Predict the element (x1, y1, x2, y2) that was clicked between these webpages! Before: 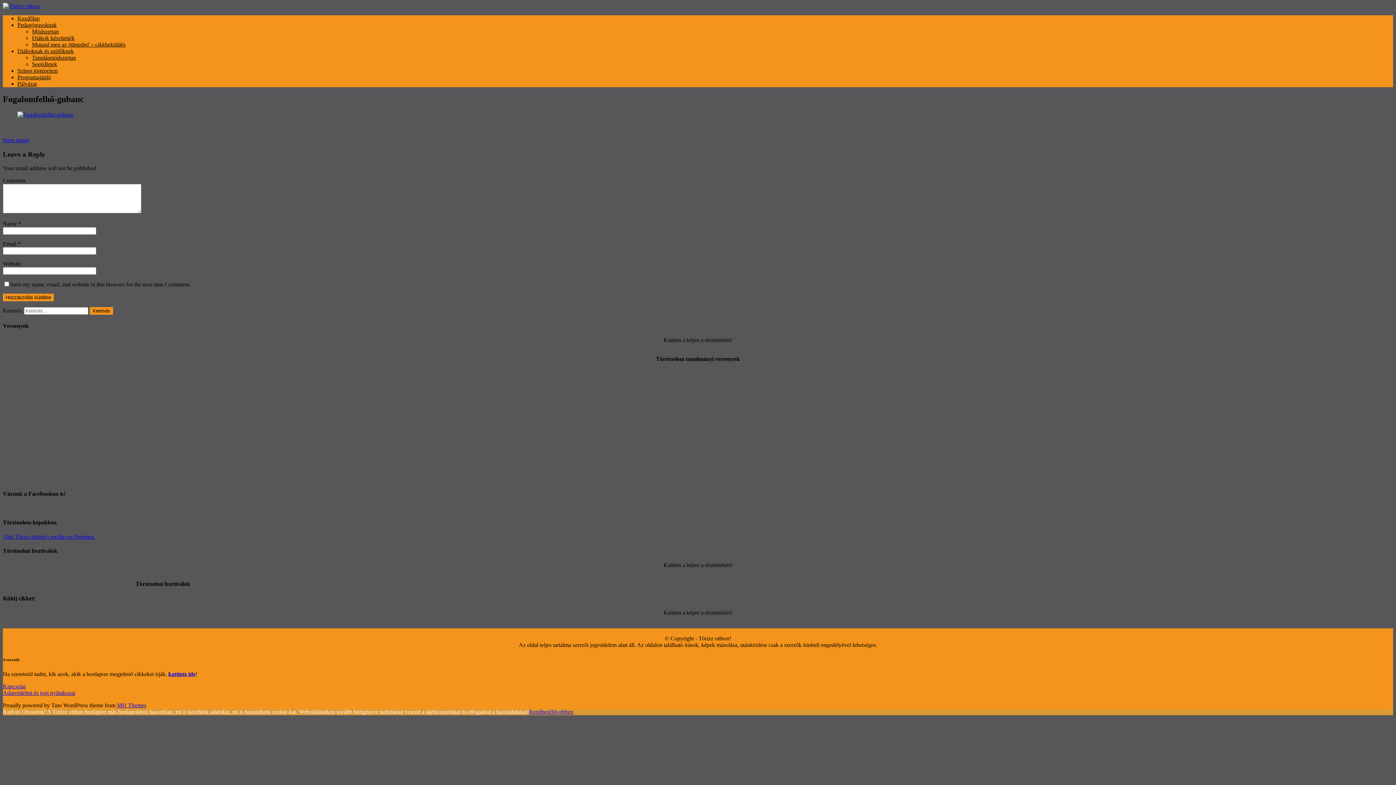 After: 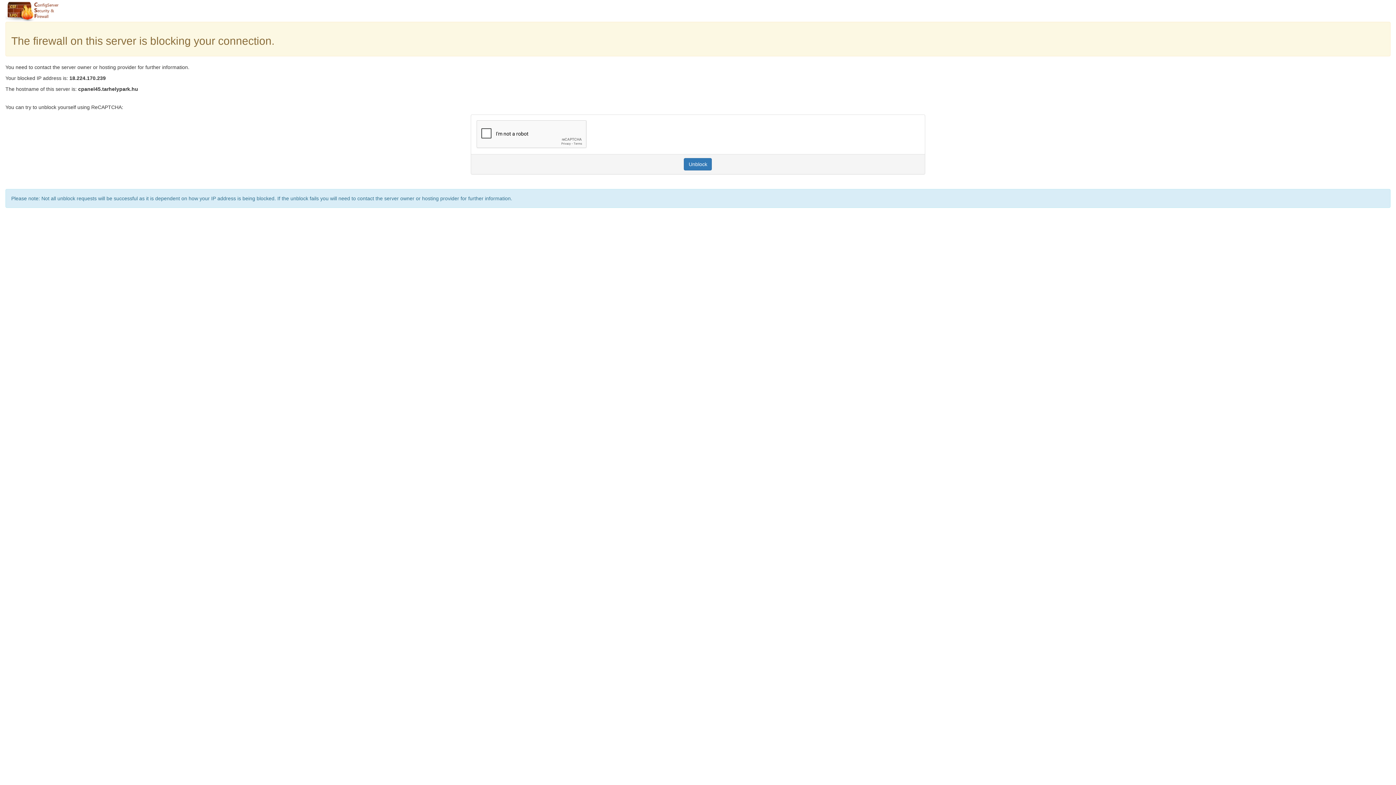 Action: bbox: (17, 74, 50, 80) label: Programajánló